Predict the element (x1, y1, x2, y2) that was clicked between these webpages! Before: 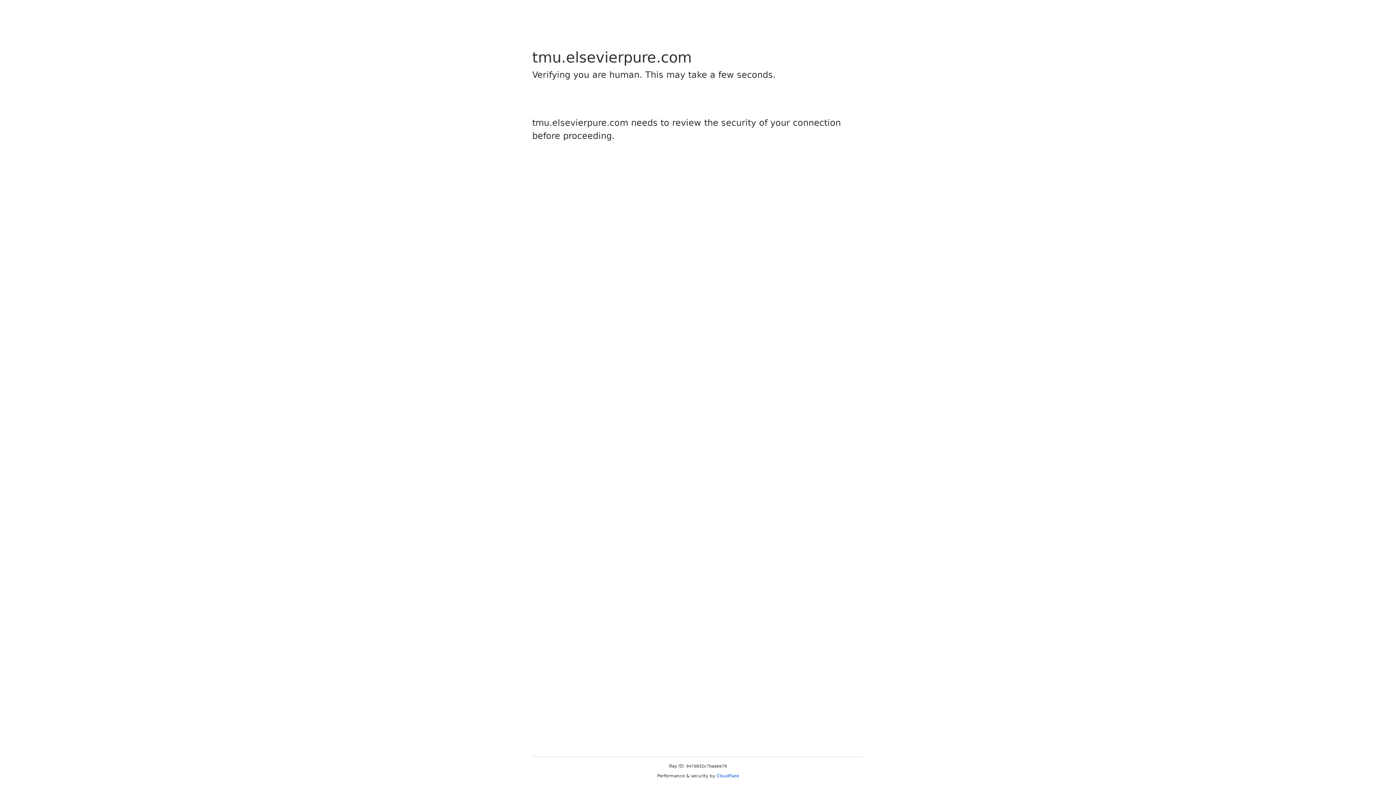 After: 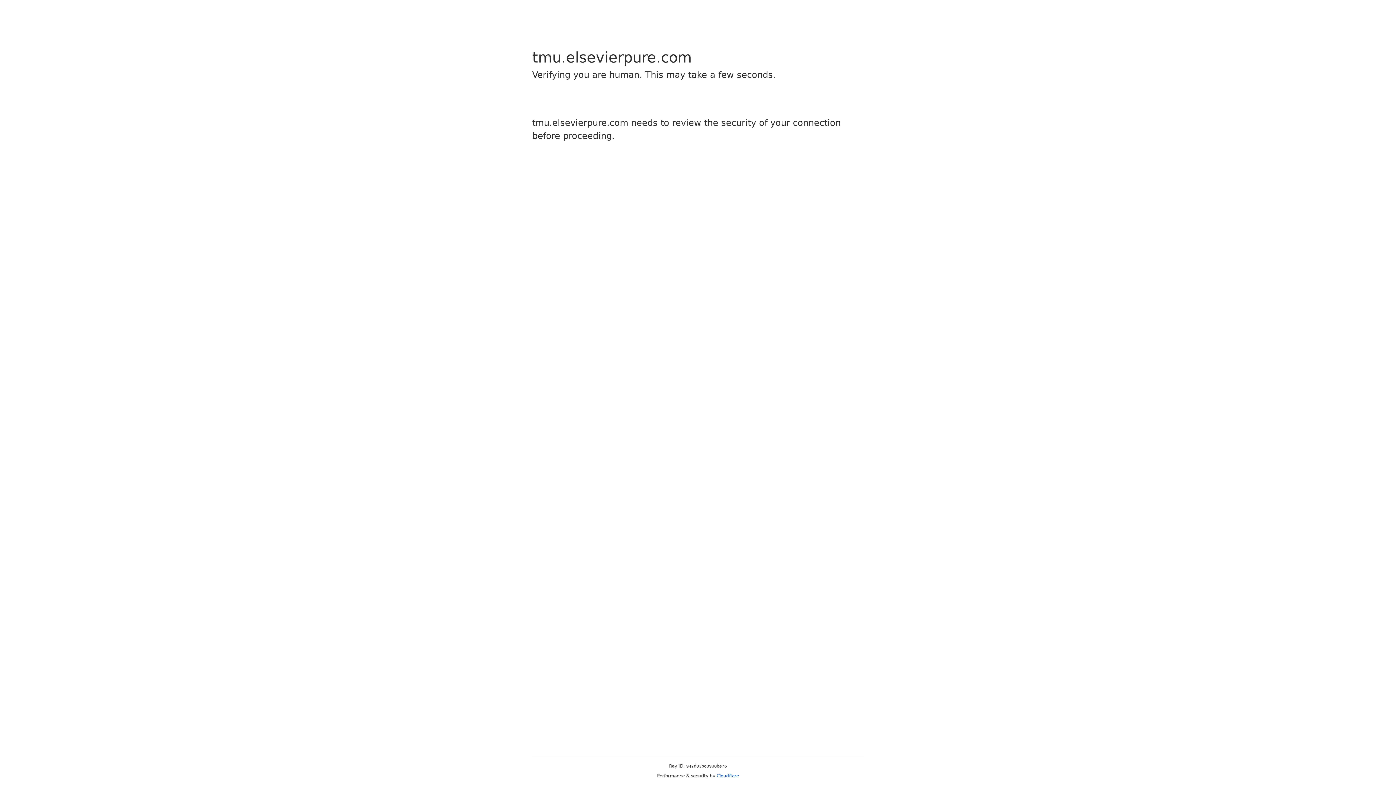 Action: label: Cloudflare bbox: (716, 773, 739, 778)